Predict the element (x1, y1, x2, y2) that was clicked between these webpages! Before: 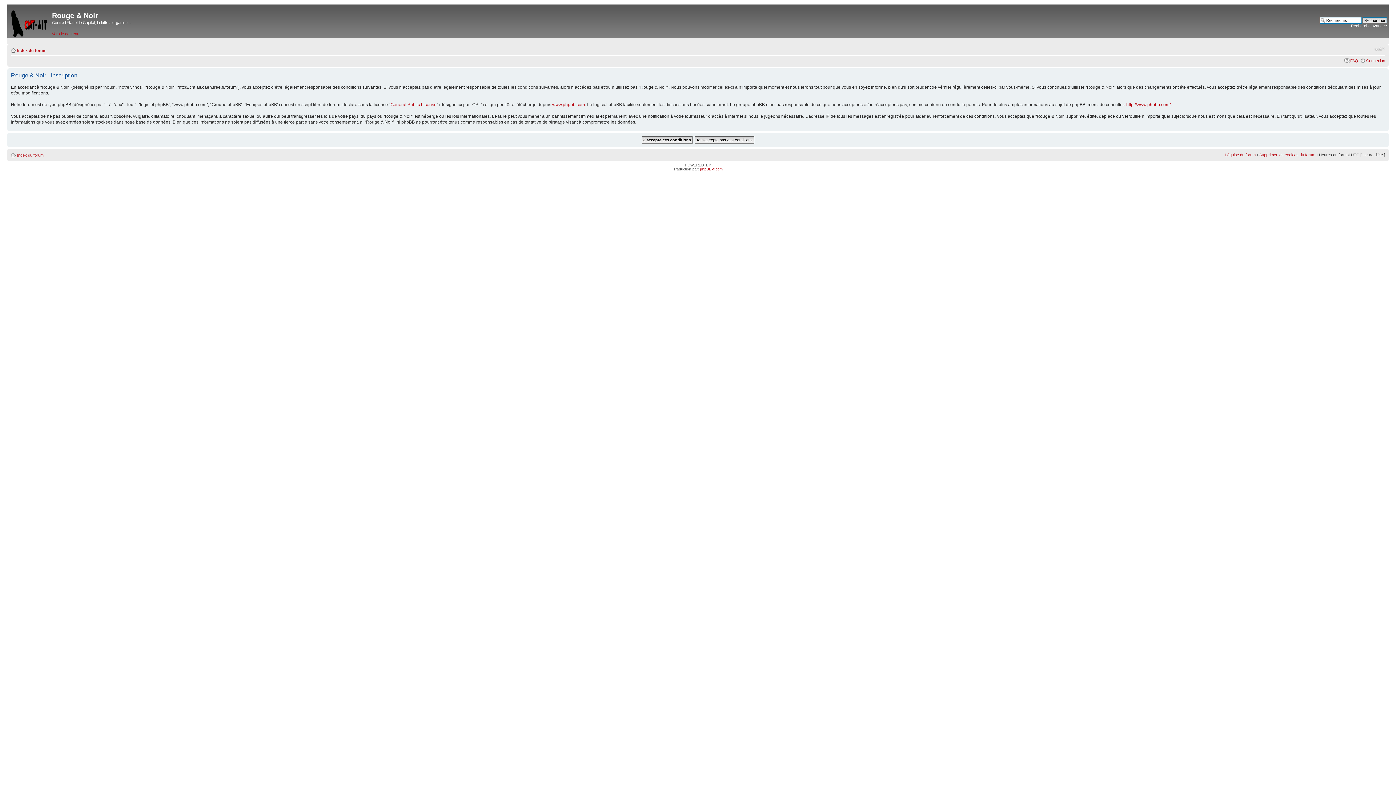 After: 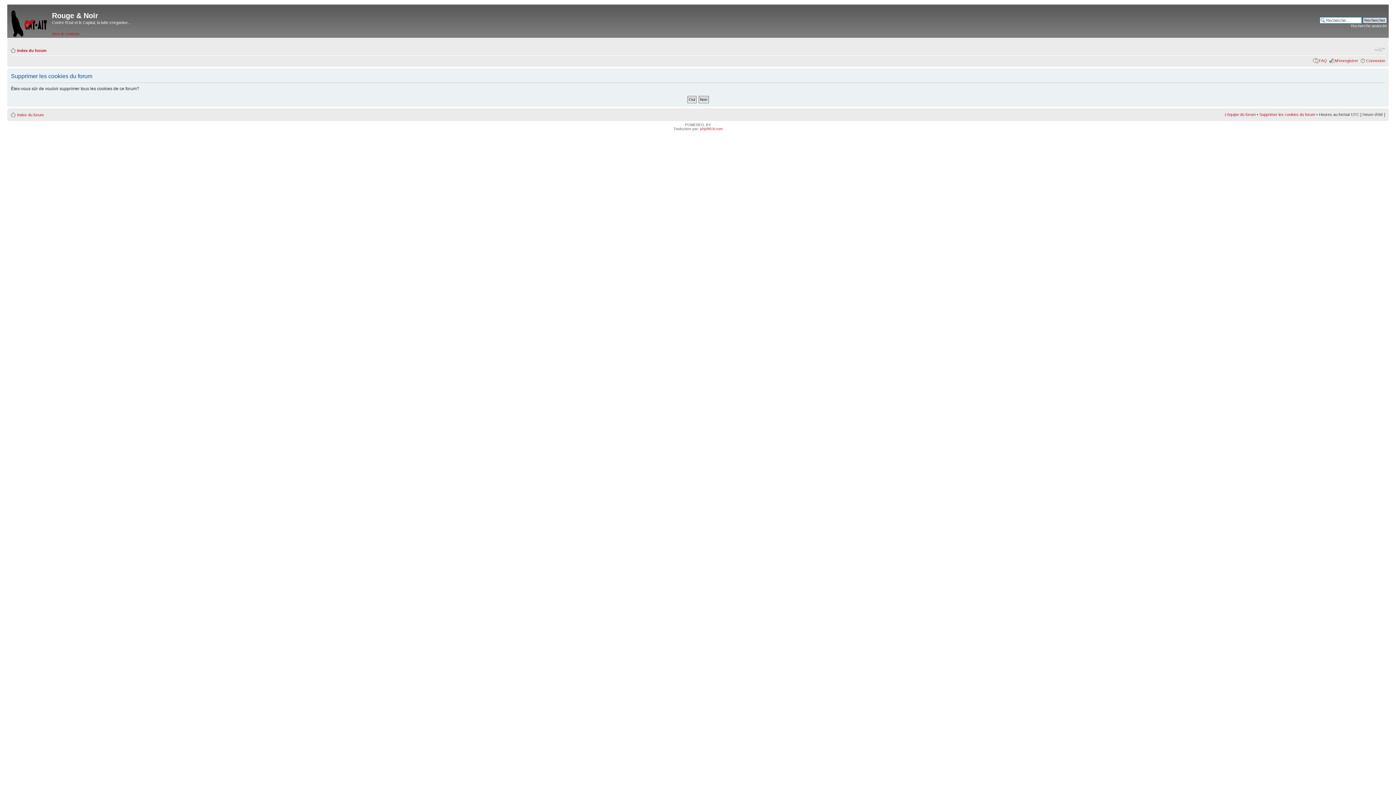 Action: label: Supprimer les cookies du forum bbox: (1259, 152, 1315, 157)